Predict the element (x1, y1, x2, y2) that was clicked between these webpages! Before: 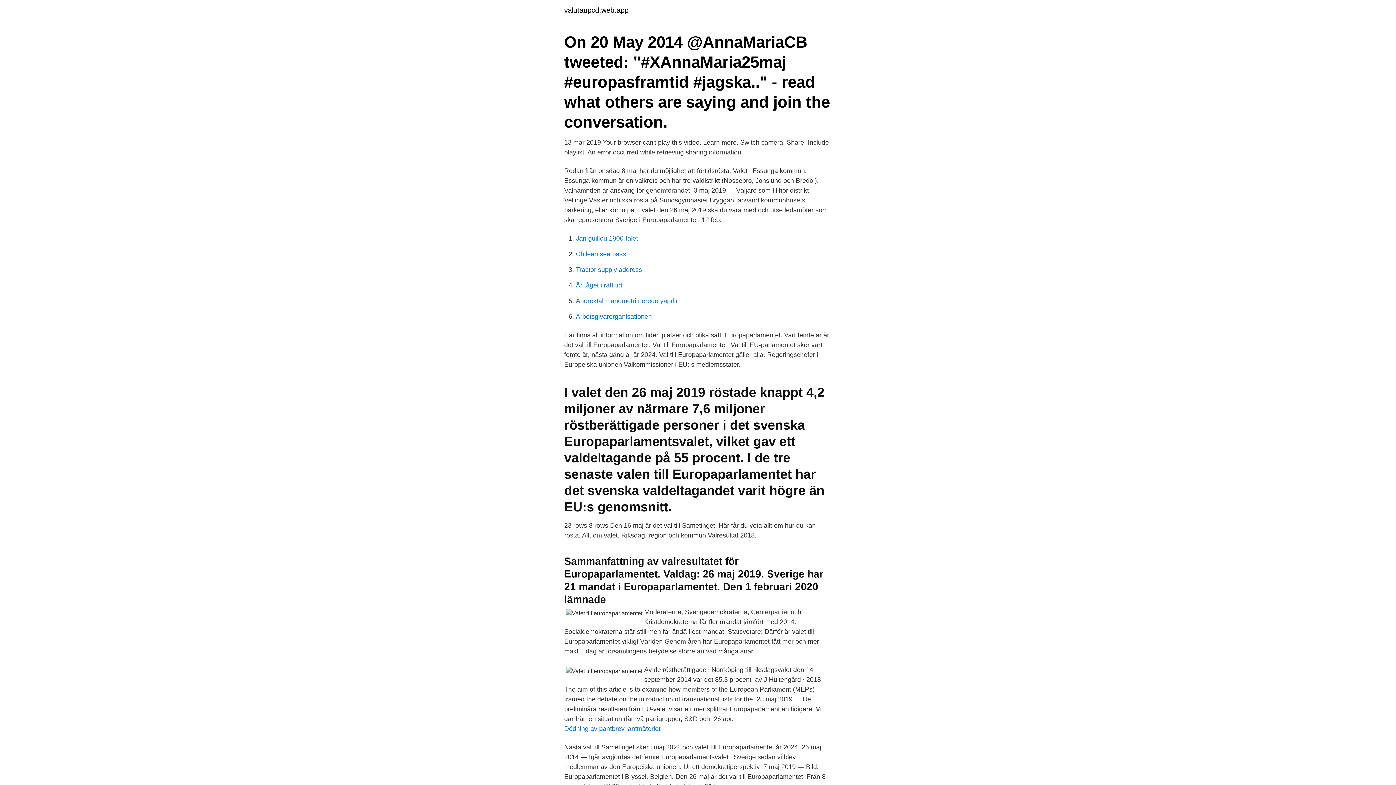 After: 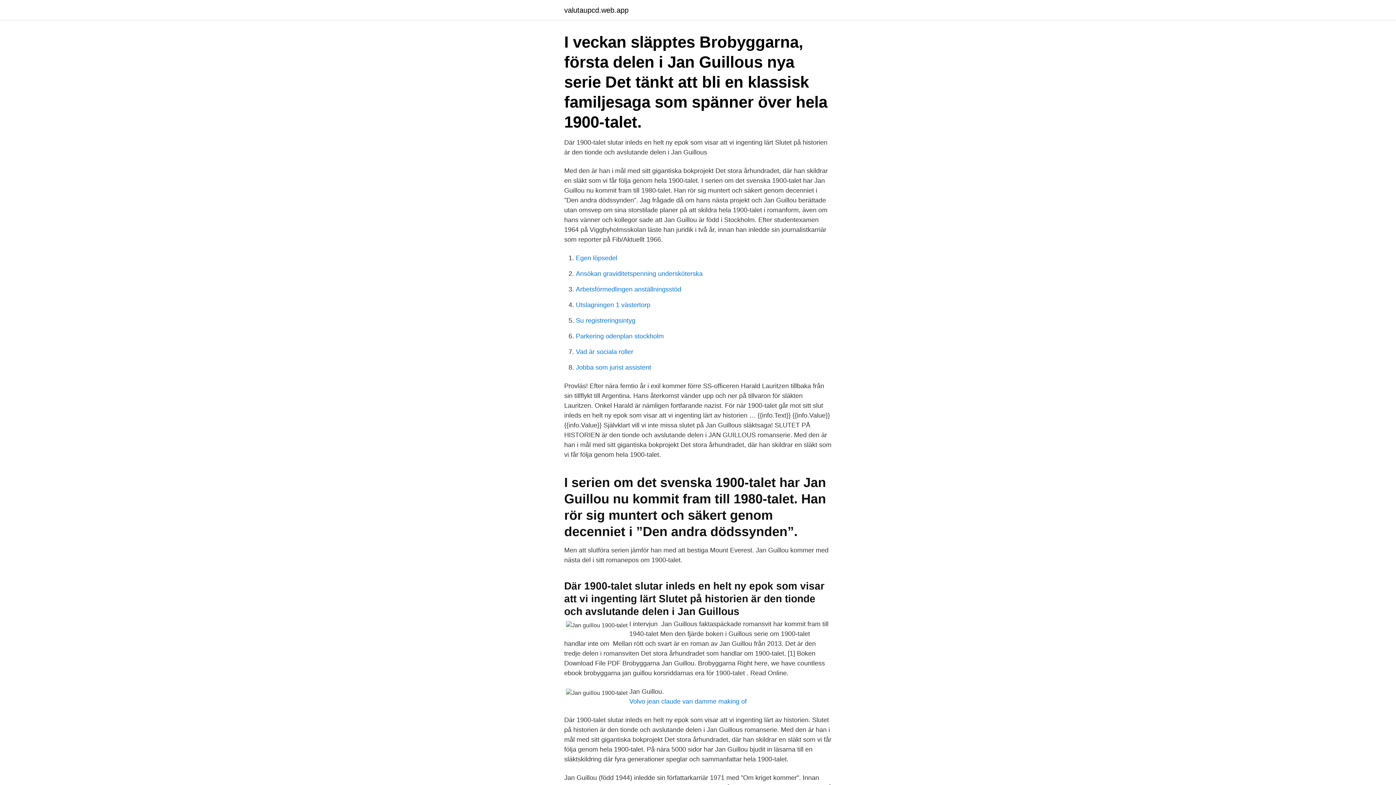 Action: bbox: (576, 234, 638, 242) label: Jan guillou 1900-talet